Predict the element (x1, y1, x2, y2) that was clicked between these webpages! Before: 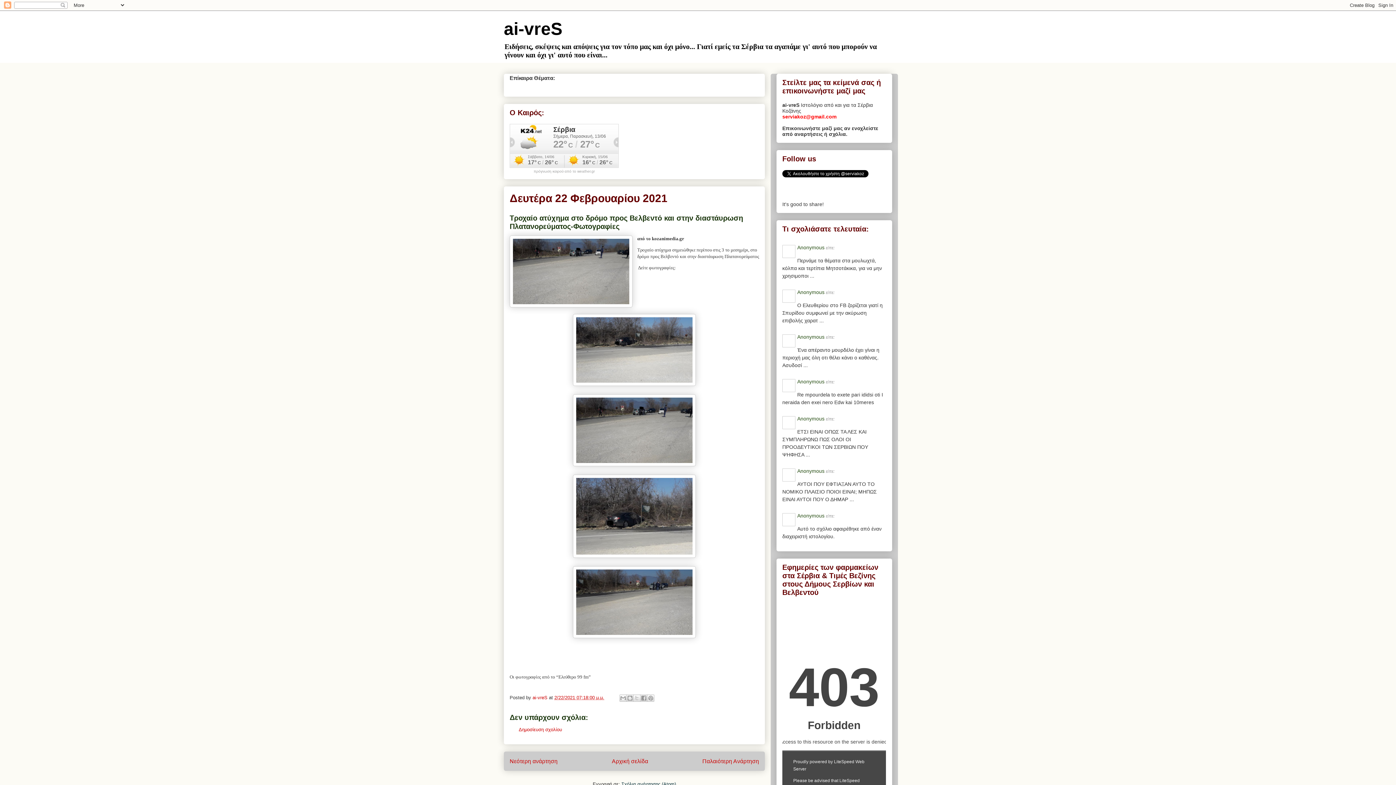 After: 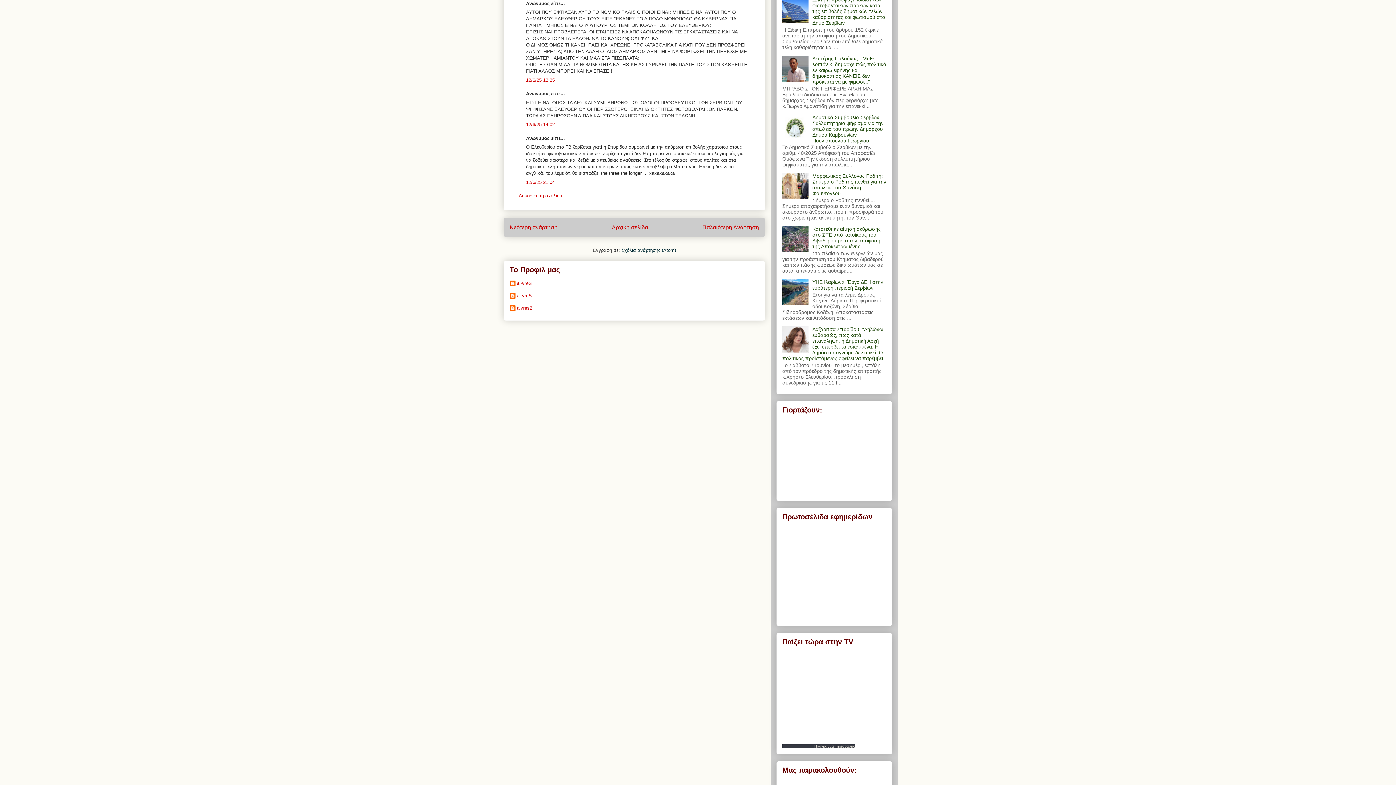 Action: bbox: (784, 470, 794, 482)